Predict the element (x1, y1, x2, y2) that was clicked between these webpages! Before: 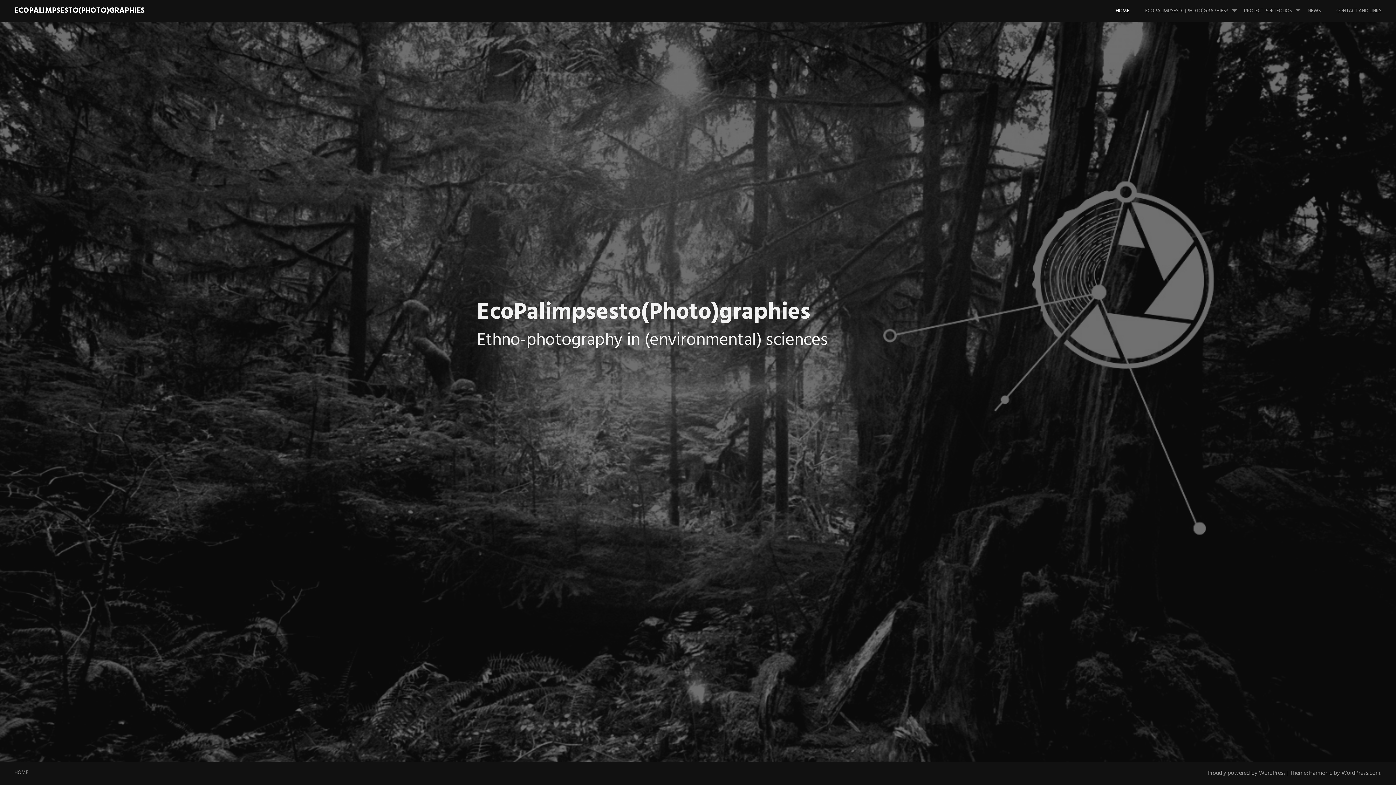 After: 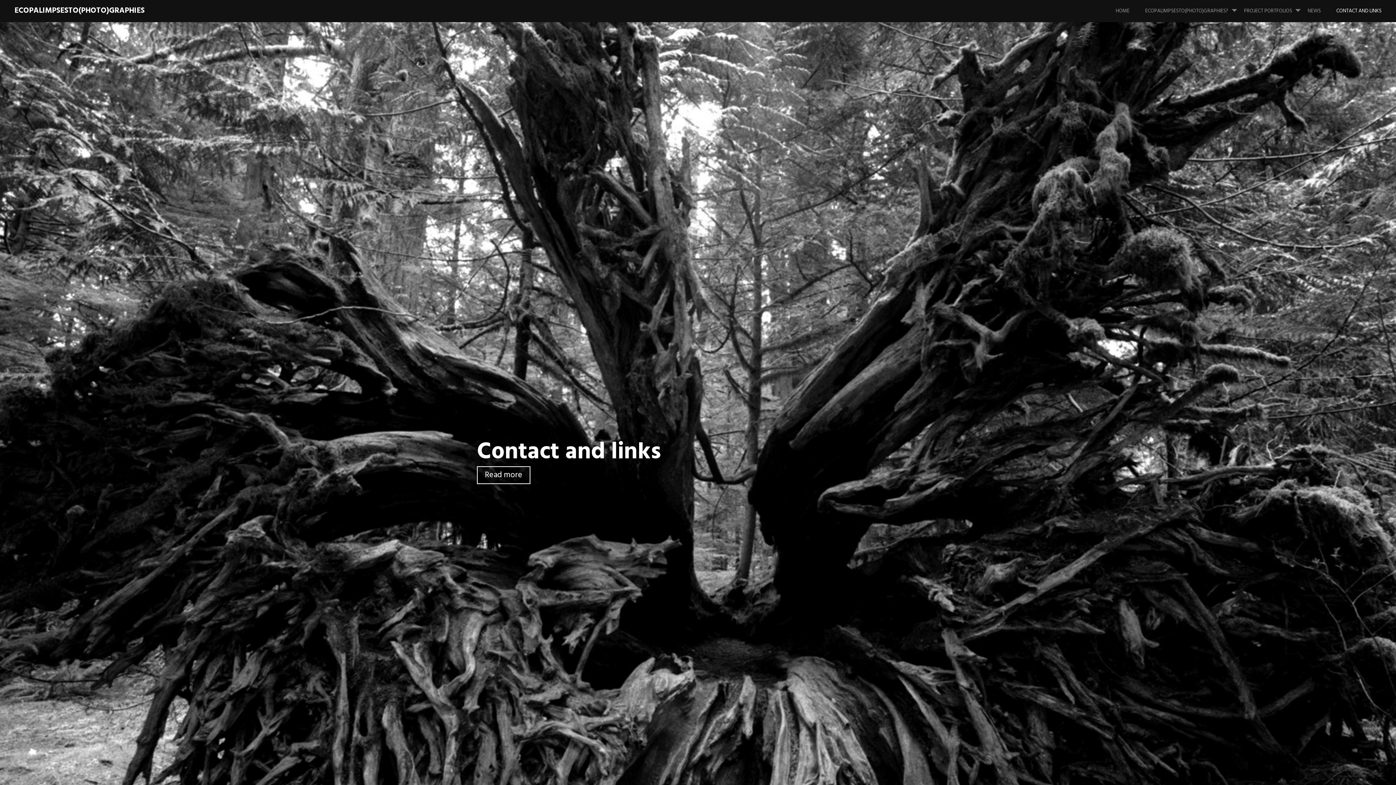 Action: bbox: (1336, 0, 1396, 22) label: CONTACT AND LINKS